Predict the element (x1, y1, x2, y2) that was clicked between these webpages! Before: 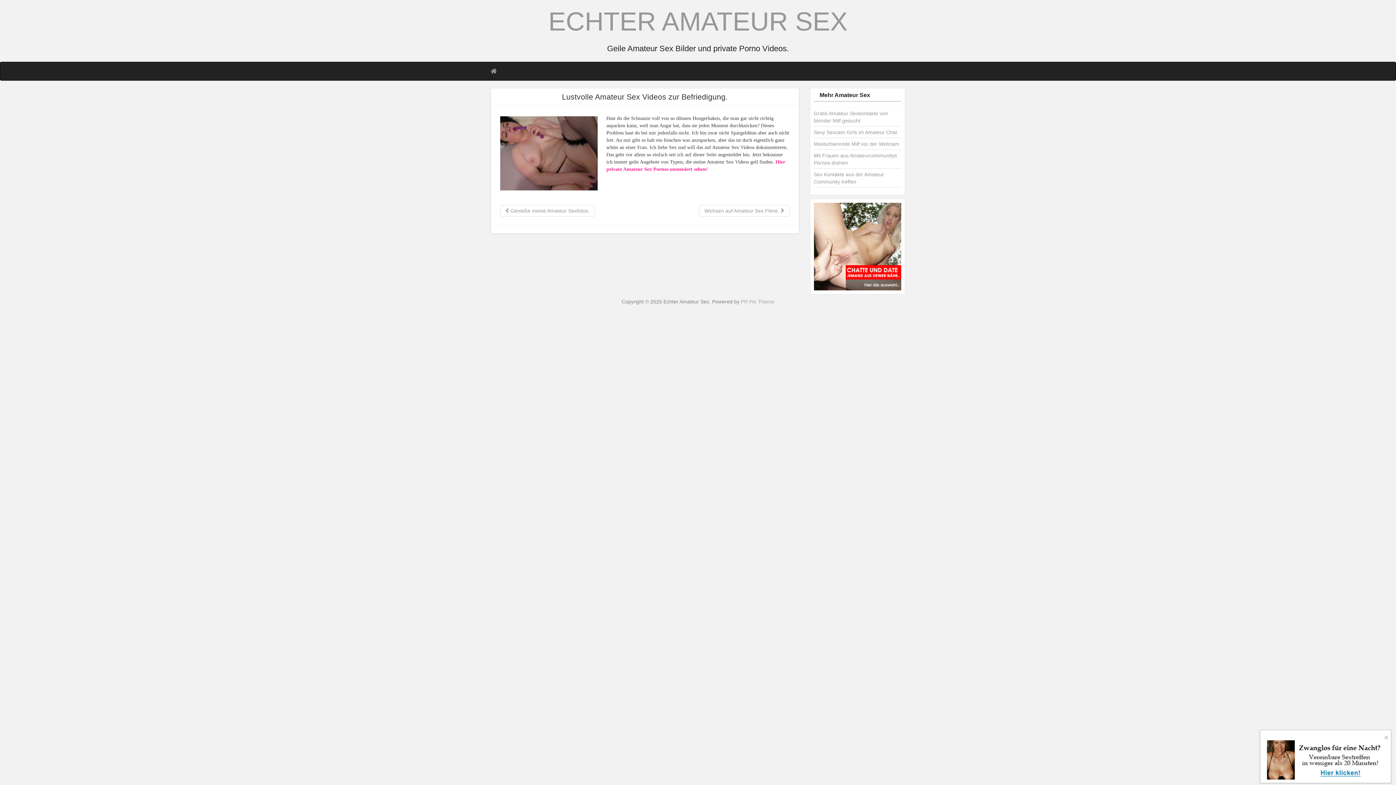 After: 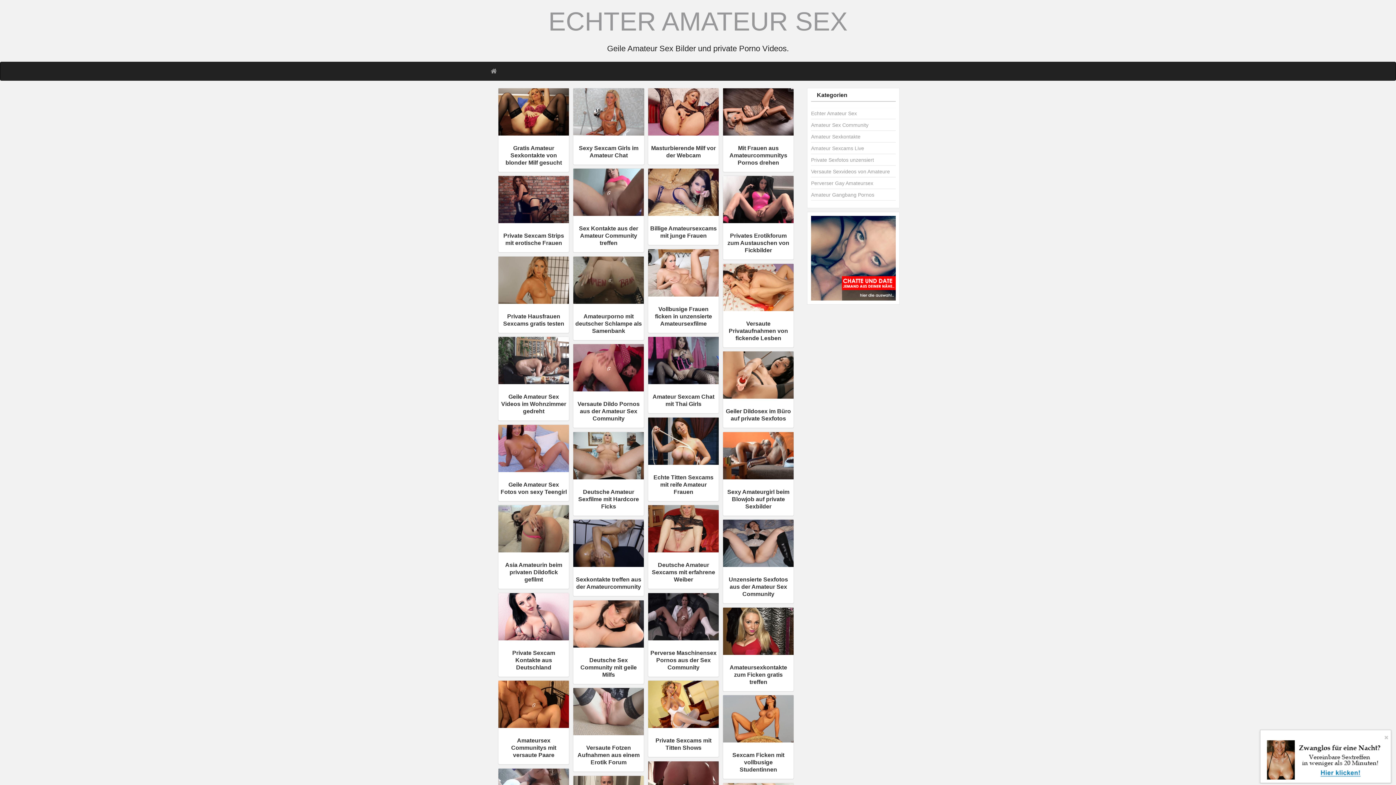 Action: bbox: (0, 7, 1396, 54) label: ECHTER AMATEUR SEX

Geile Amateur Sex Bilder und private Porno Videos.